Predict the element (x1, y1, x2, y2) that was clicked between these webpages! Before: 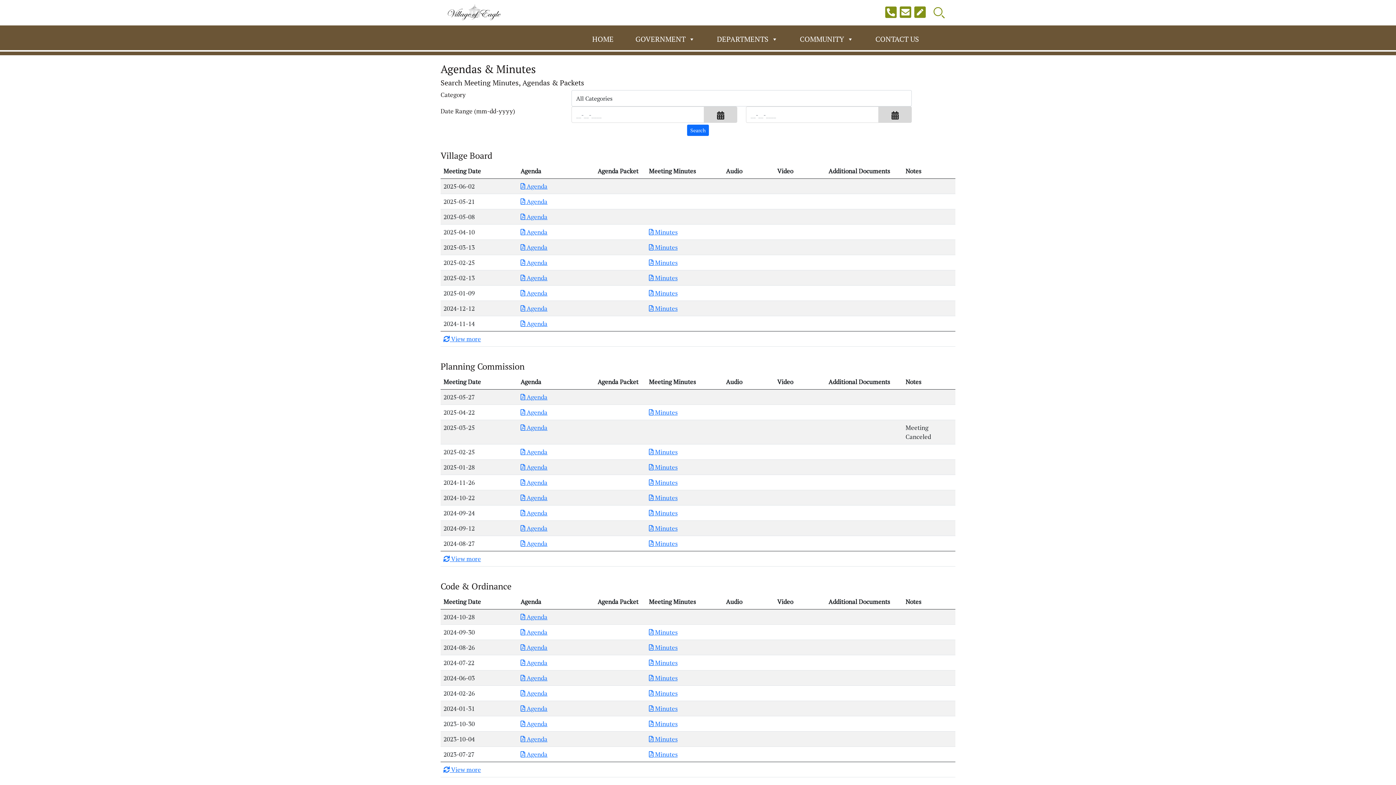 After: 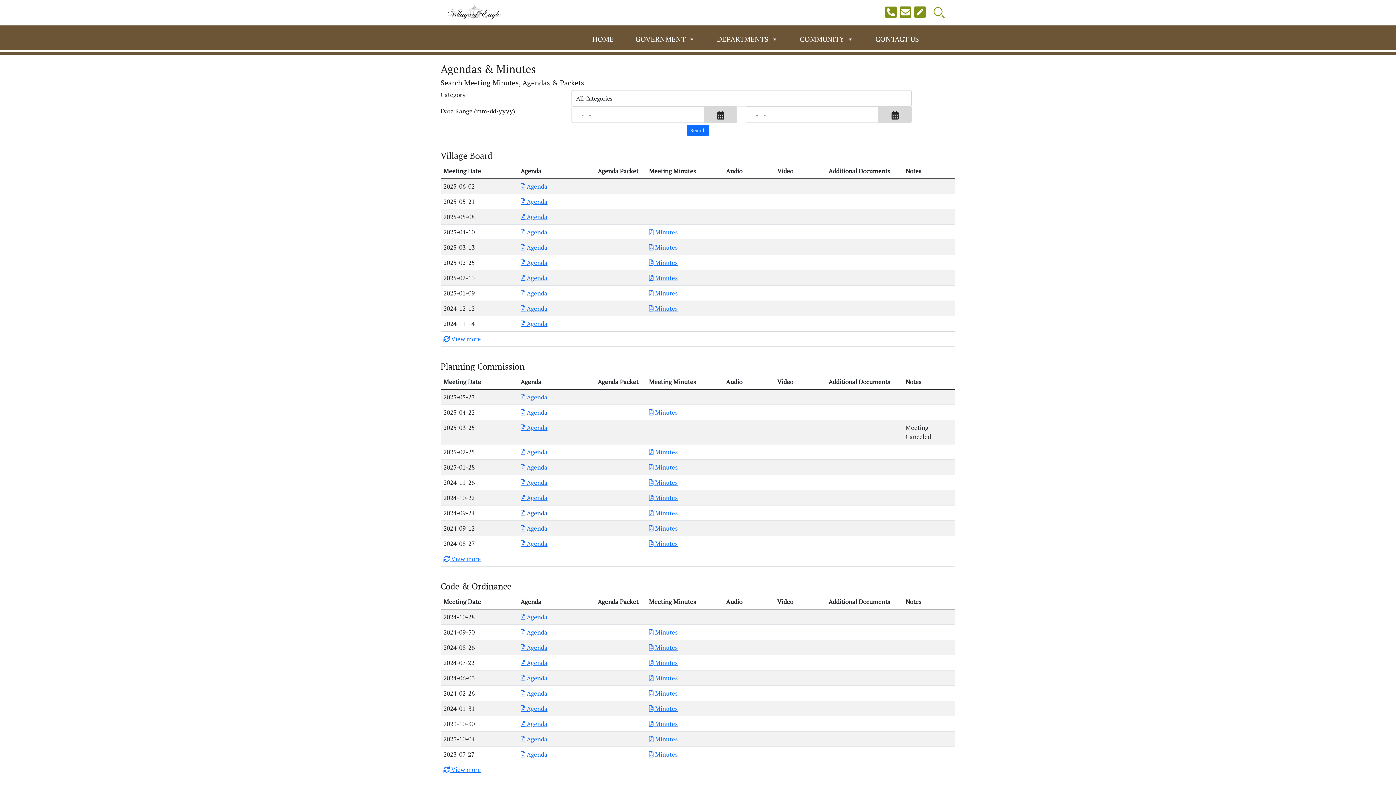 Action: bbox: (520, 509, 547, 517) label: Download PDF Agenda for Planning Commission 2024-09-24